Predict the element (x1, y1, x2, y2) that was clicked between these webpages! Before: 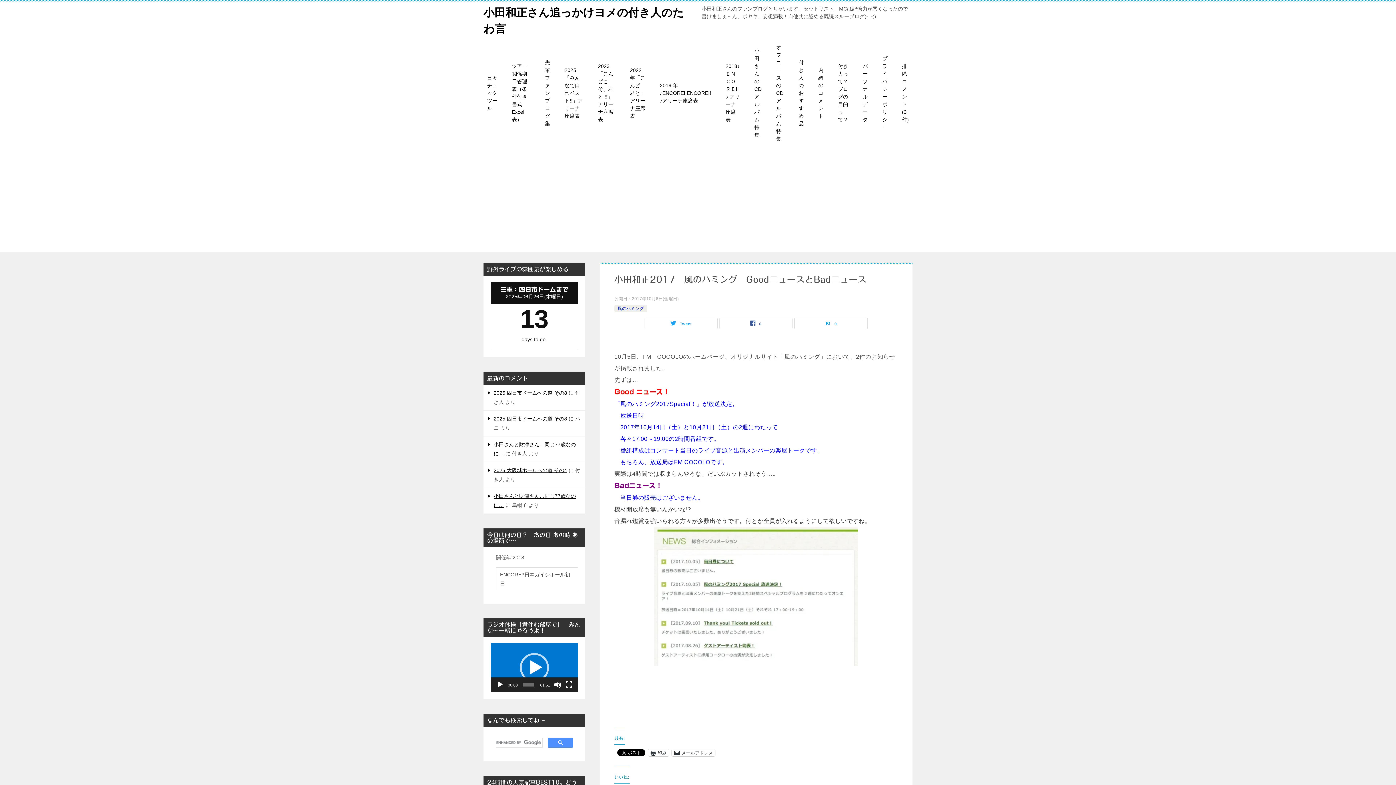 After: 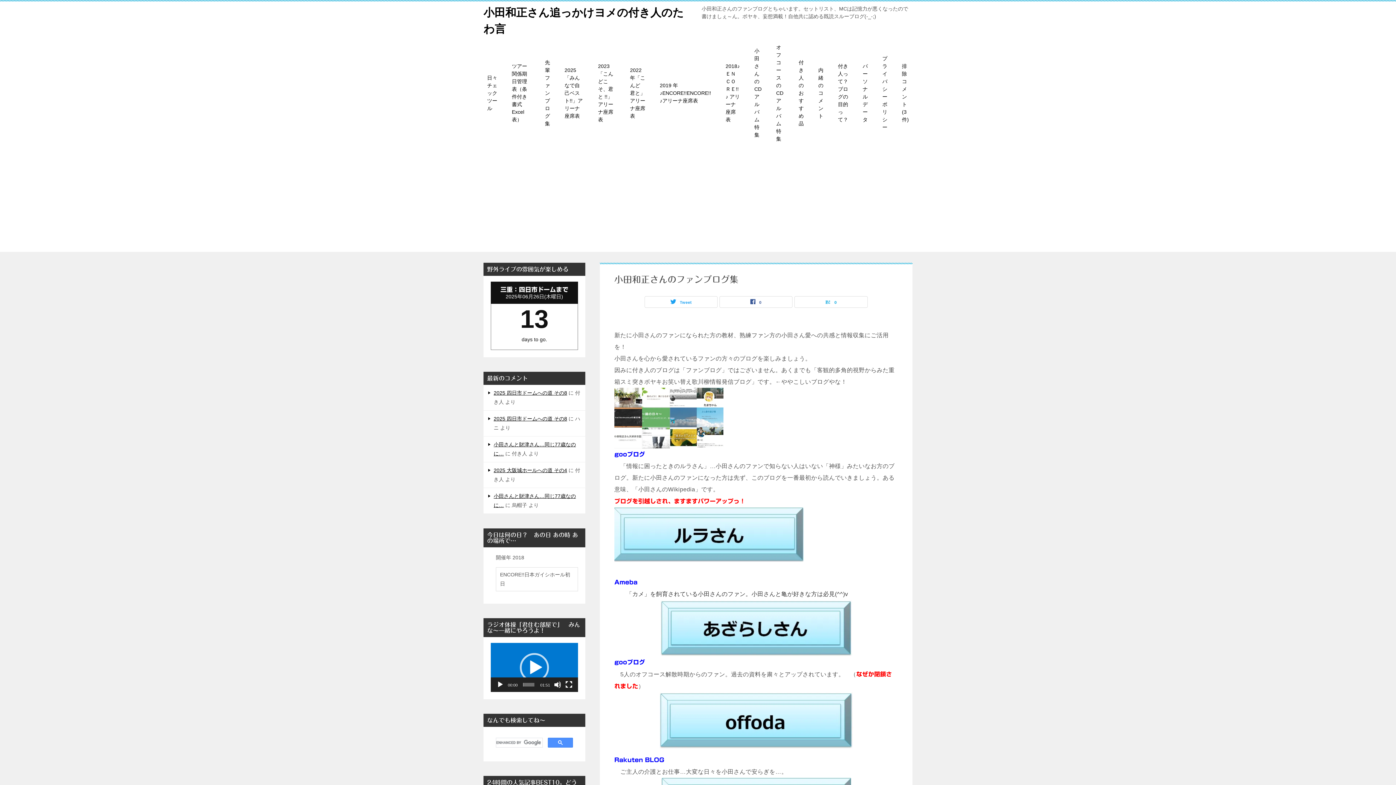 Action: label: 先輩ファンブログ集 bbox: (537, 55, 557, 131)